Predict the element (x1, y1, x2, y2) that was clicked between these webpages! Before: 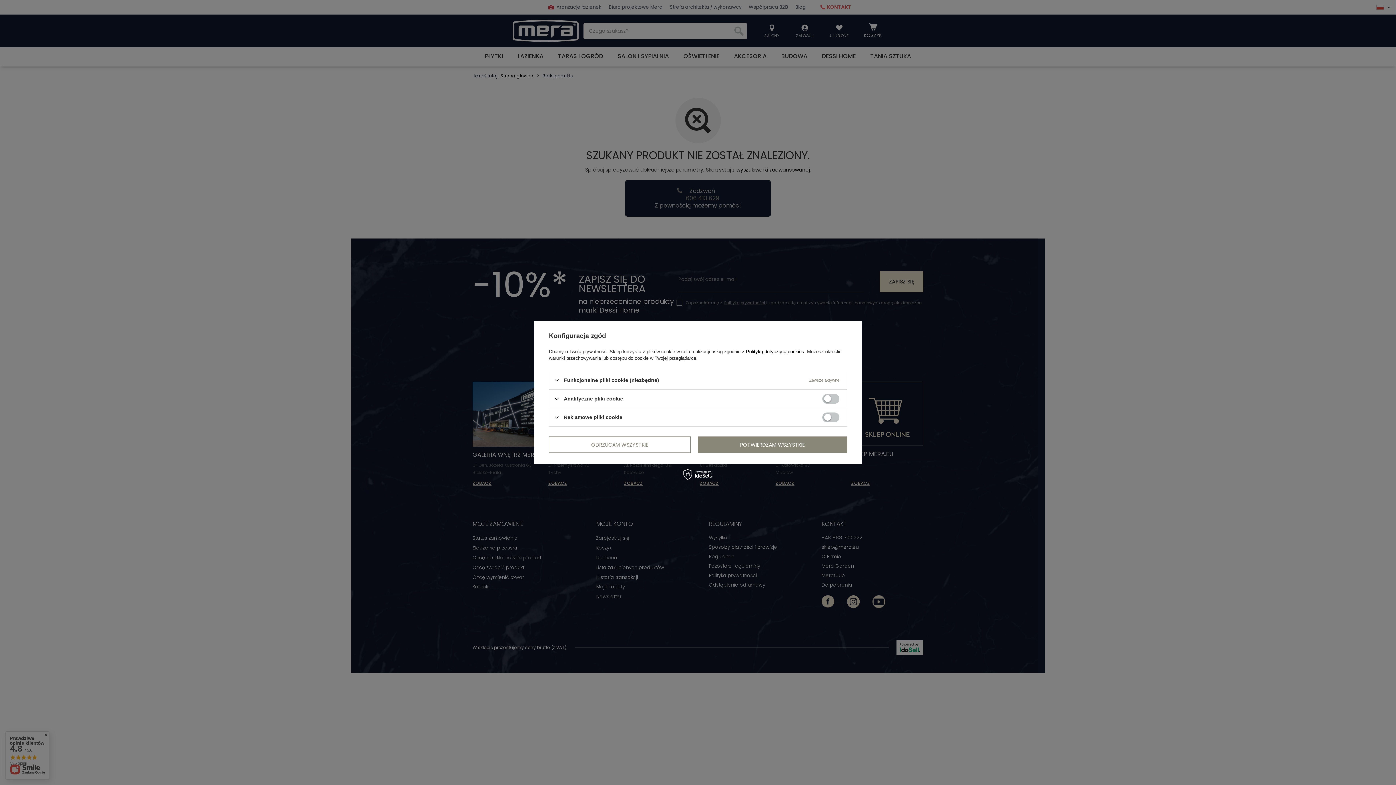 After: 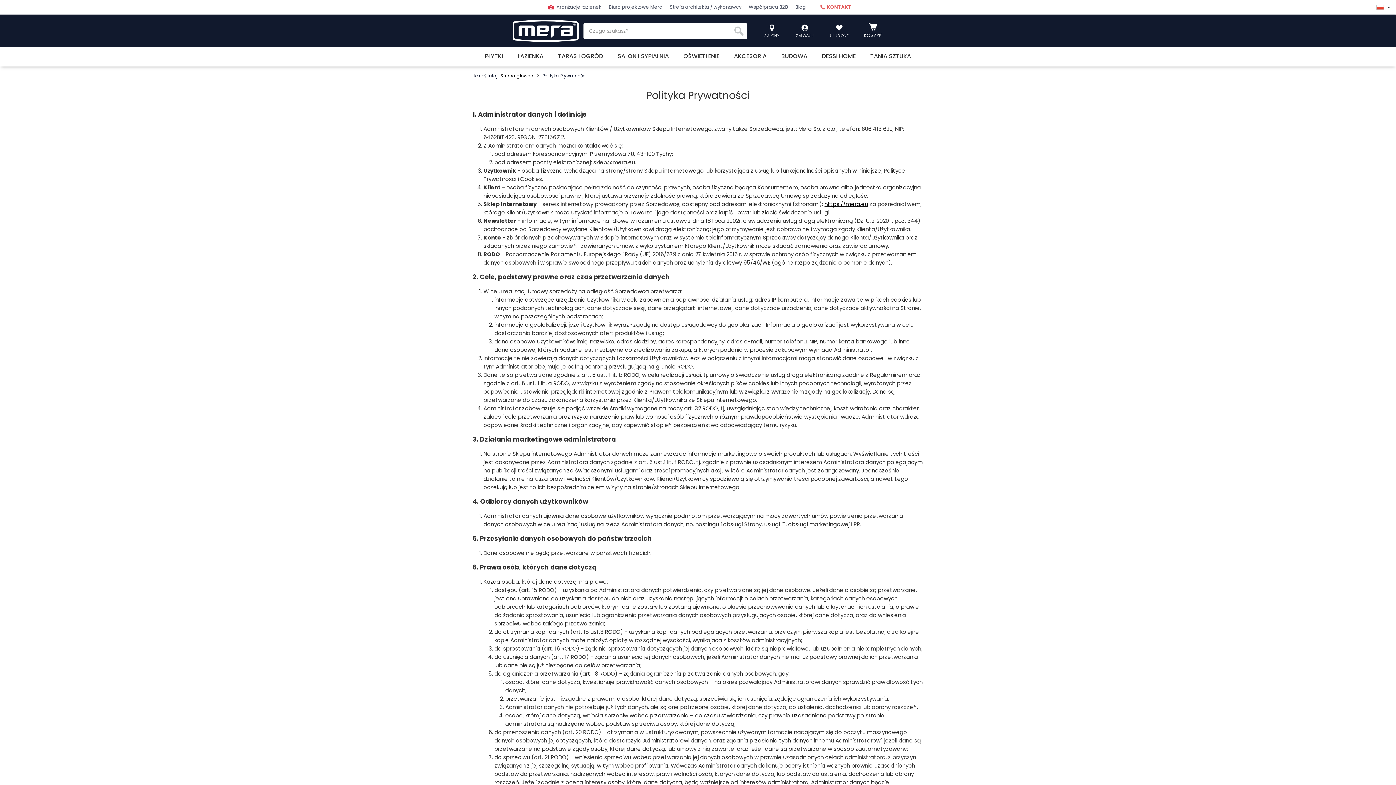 Action: bbox: (746, 349, 804, 354) label: Polityką dotyczącą cookies